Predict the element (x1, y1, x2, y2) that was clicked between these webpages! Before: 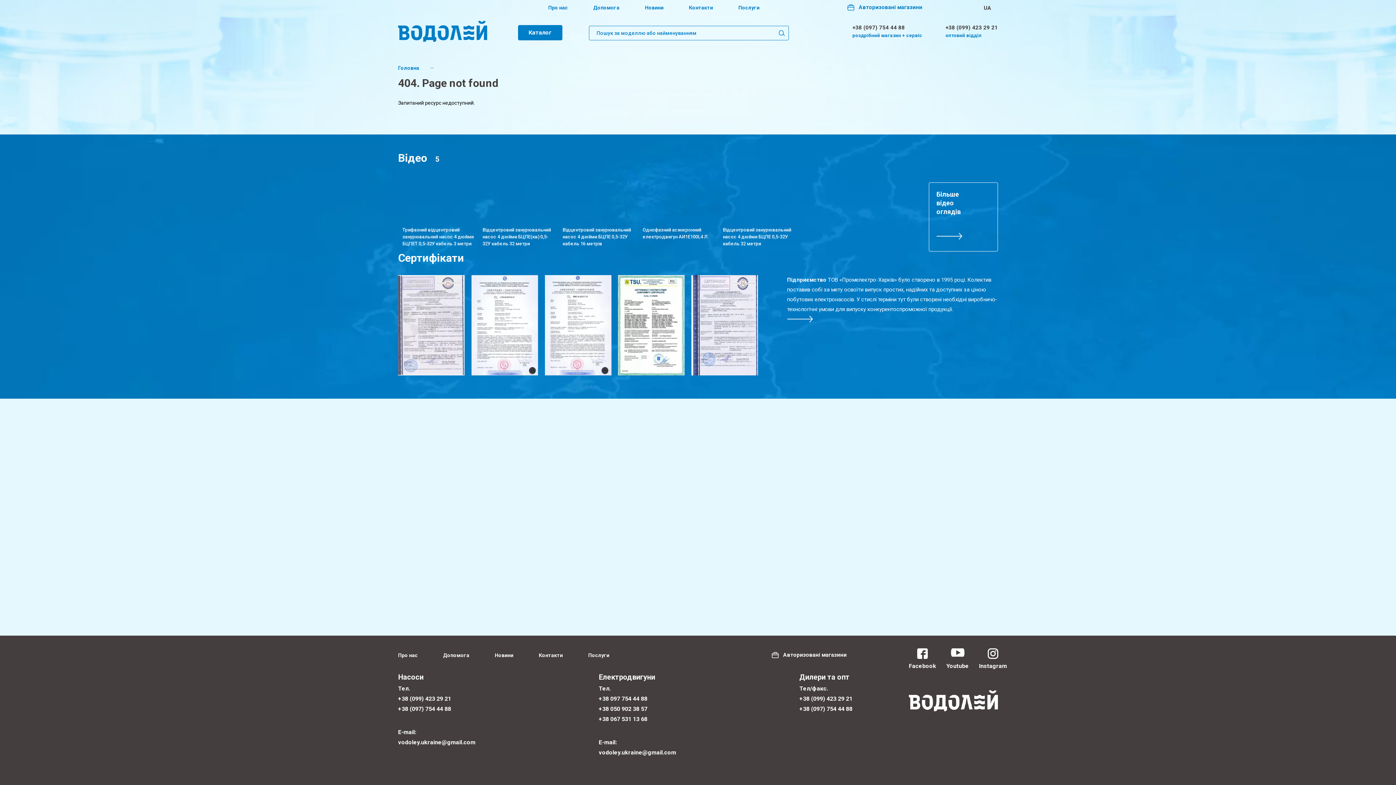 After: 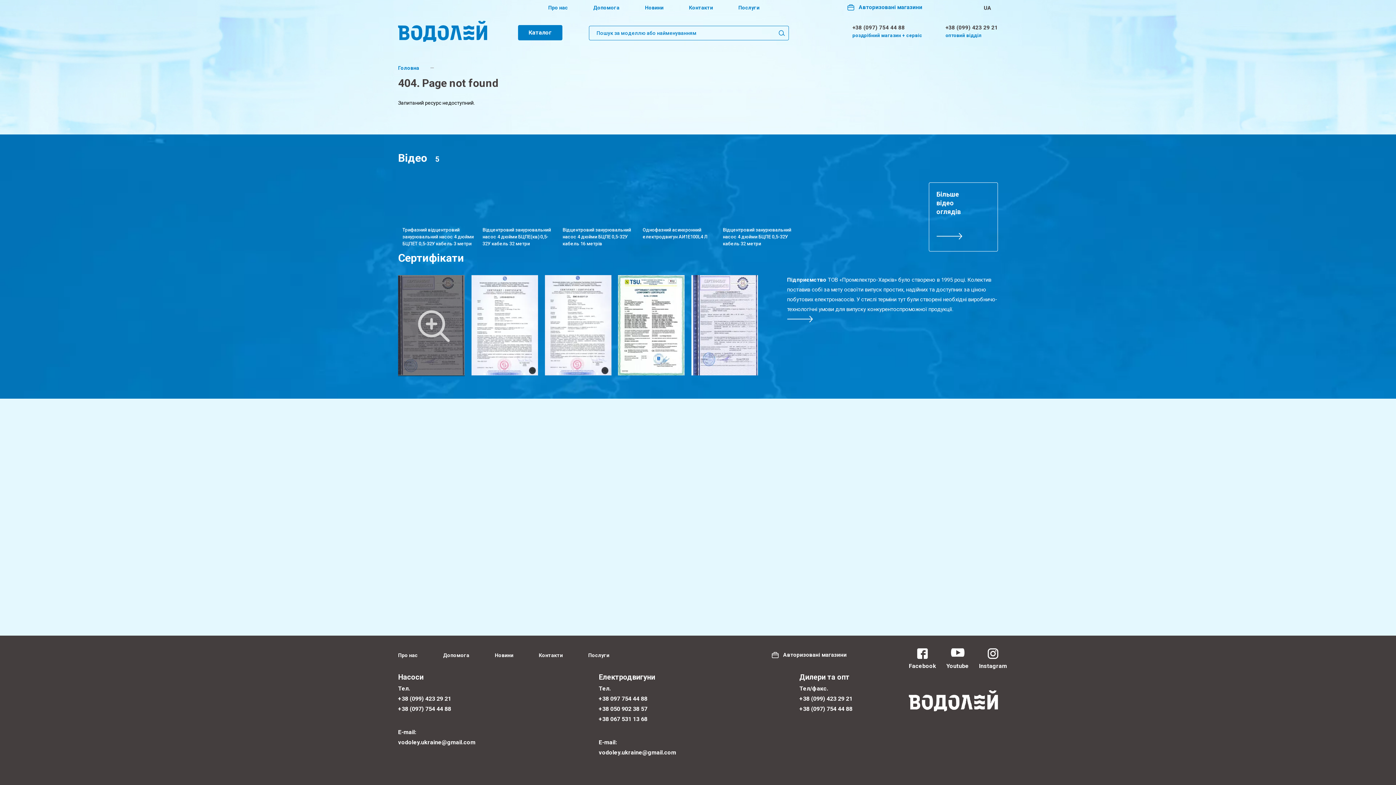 Action: bbox: (398, 275, 464, 376)